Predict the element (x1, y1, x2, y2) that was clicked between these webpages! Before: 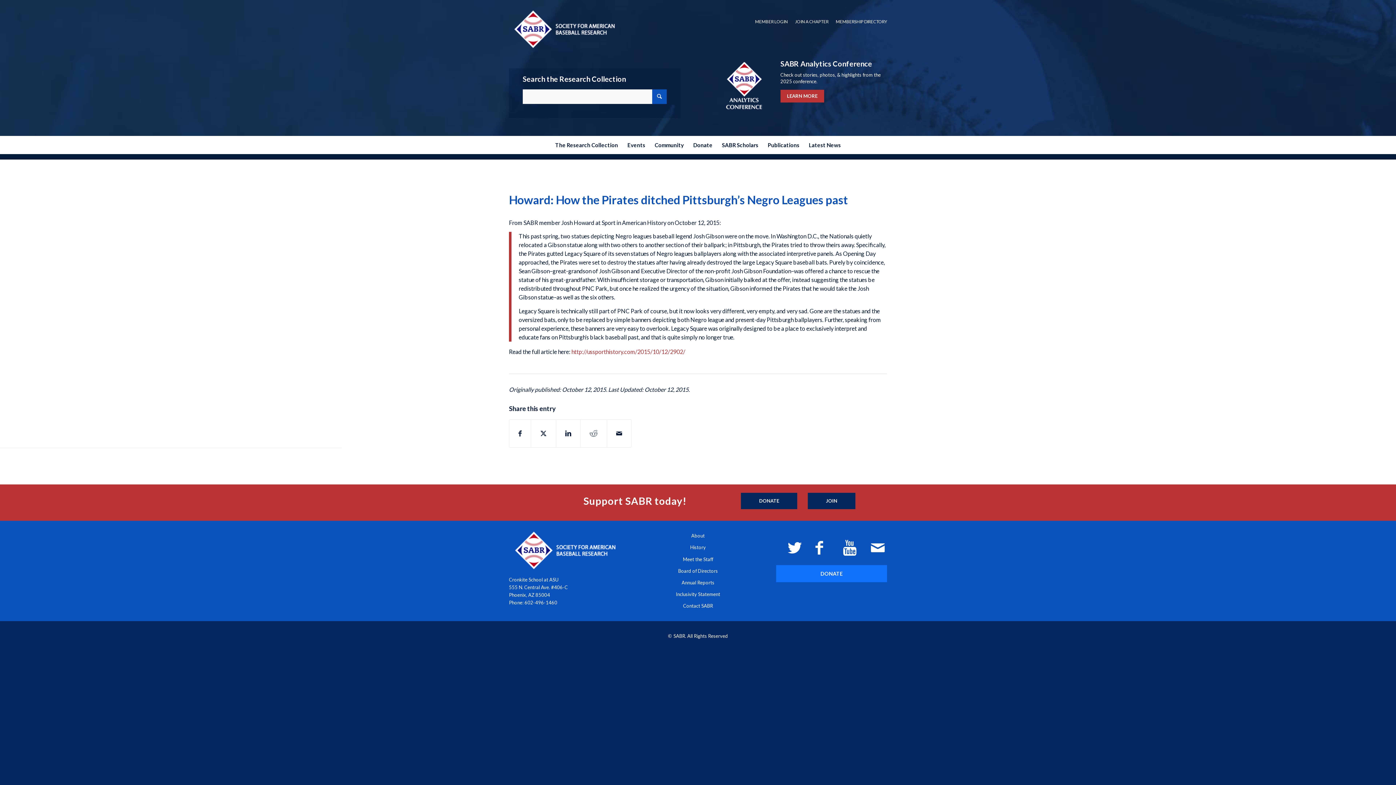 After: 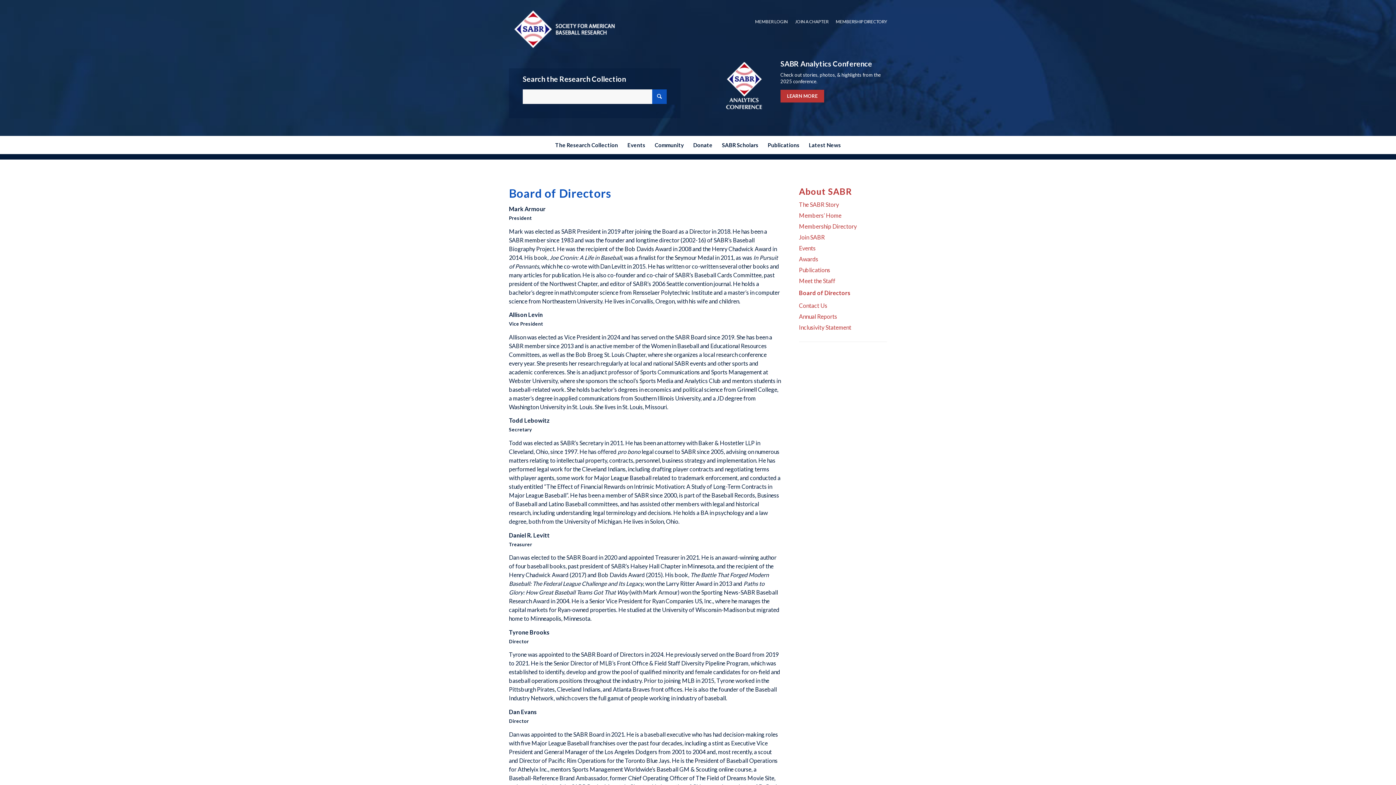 Action: label: Board of Directors bbox: (678, 568, 717, 574)